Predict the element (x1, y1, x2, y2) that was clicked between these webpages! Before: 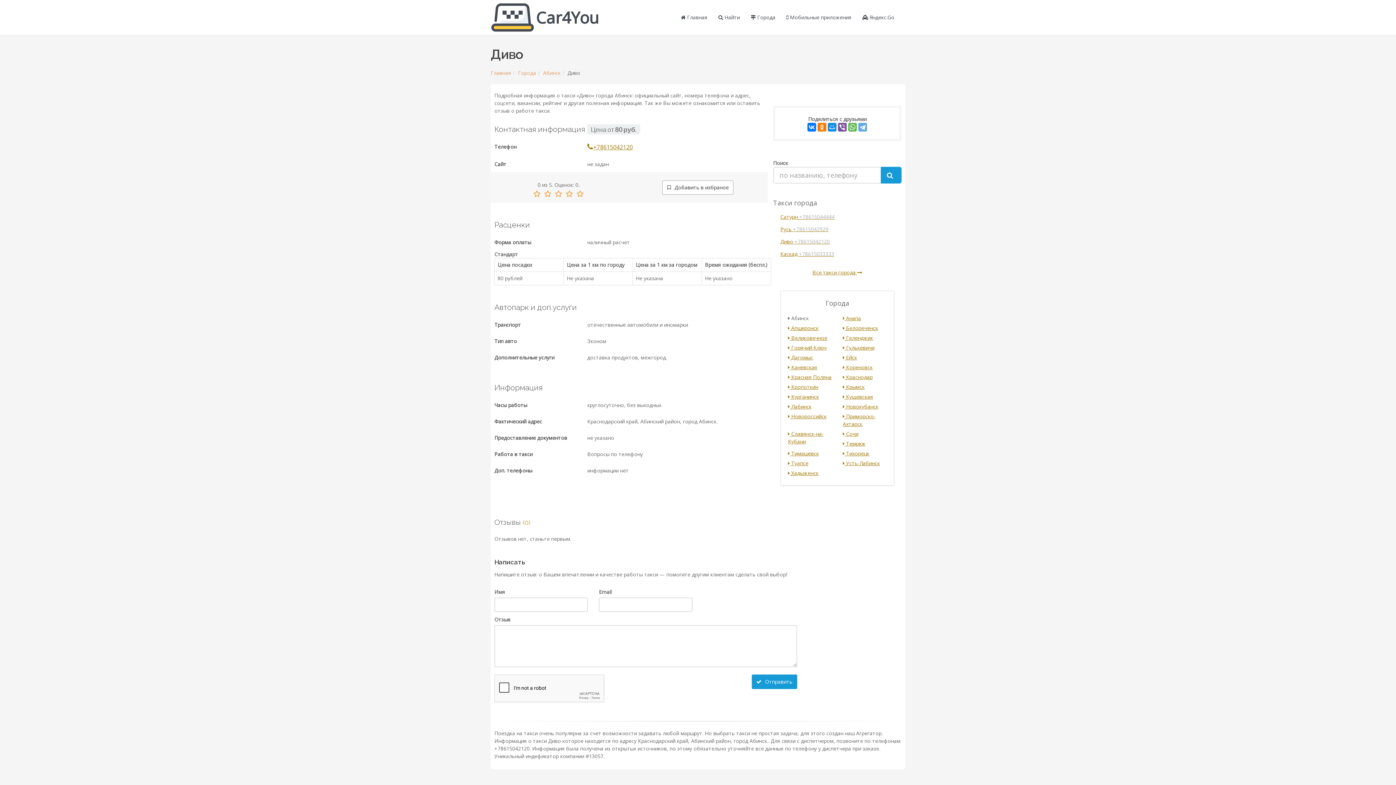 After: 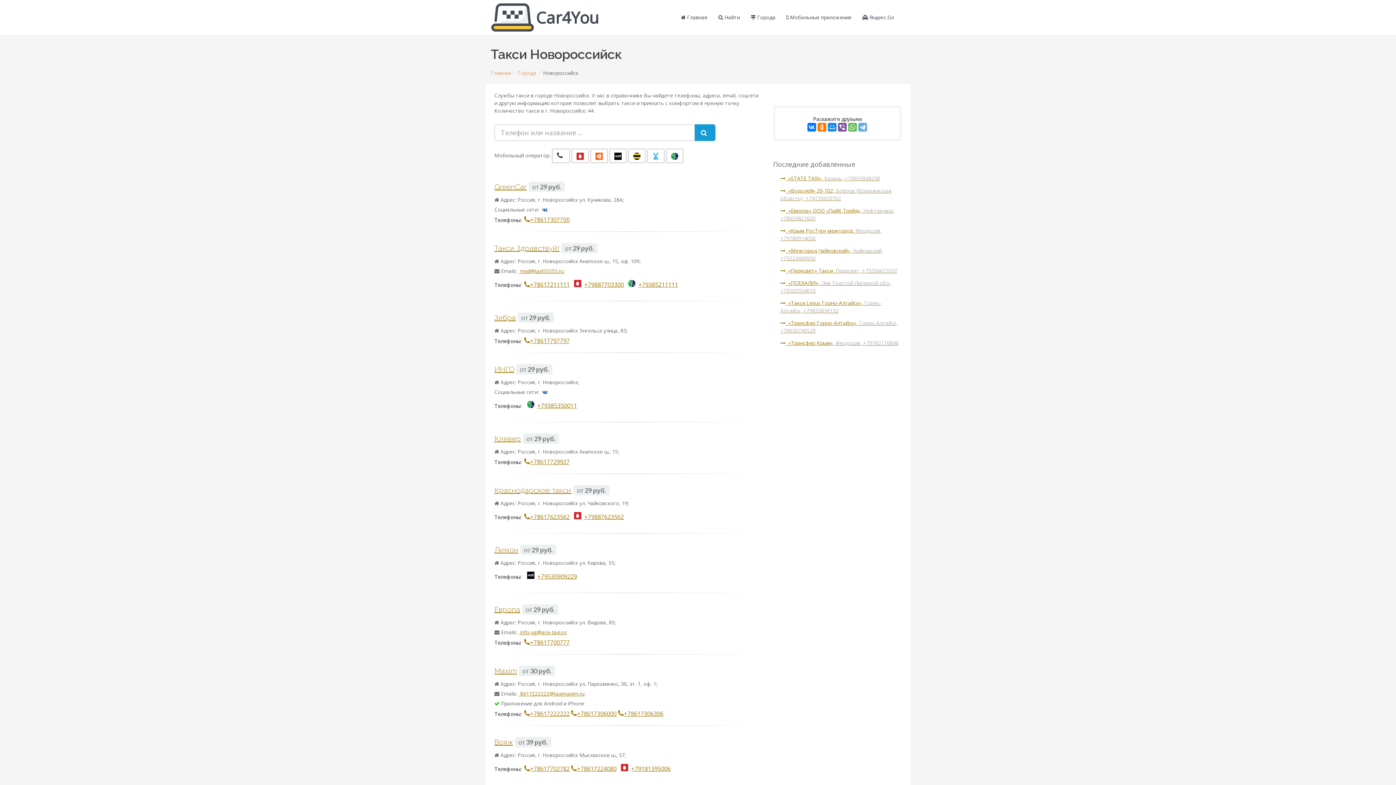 Action: label:  Новороссийск bbox: (788, 413, 826, 420)